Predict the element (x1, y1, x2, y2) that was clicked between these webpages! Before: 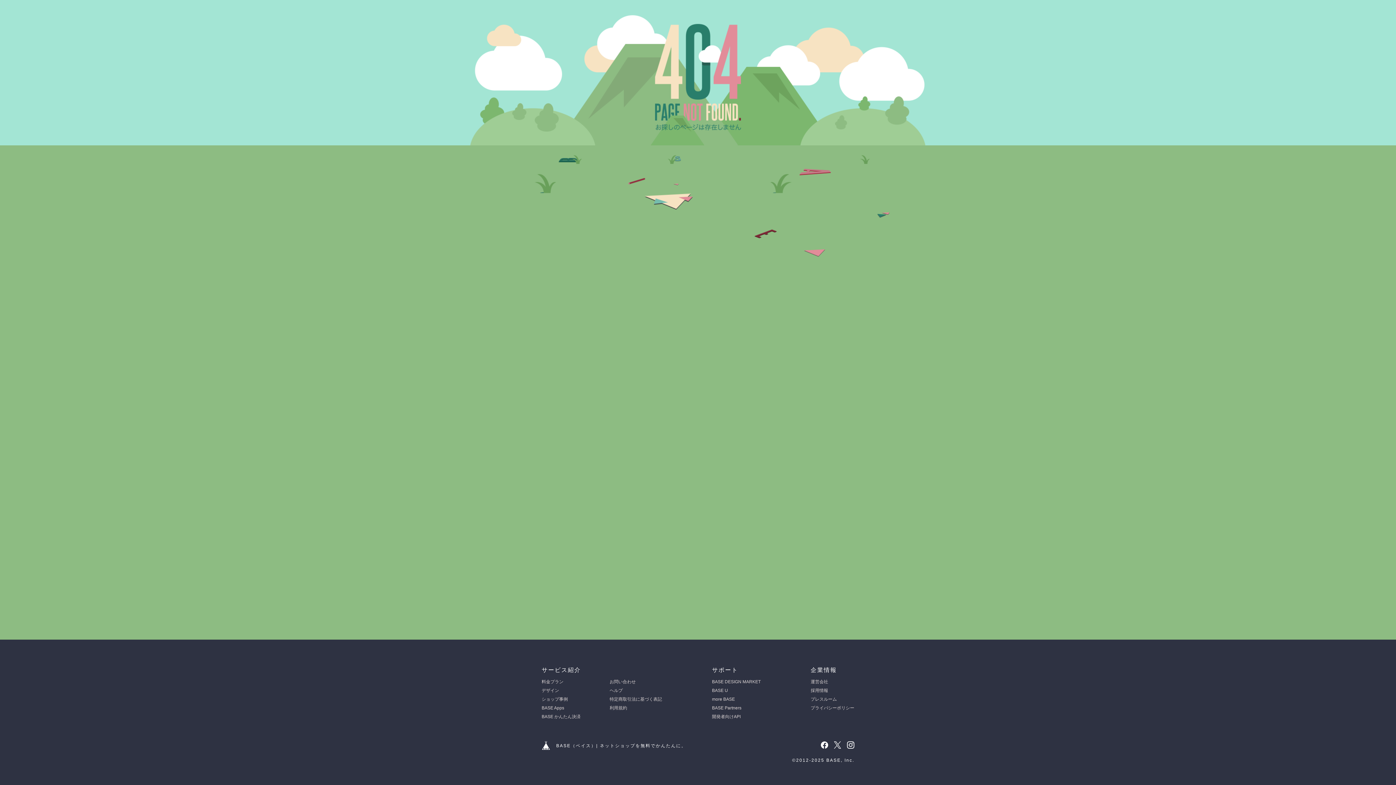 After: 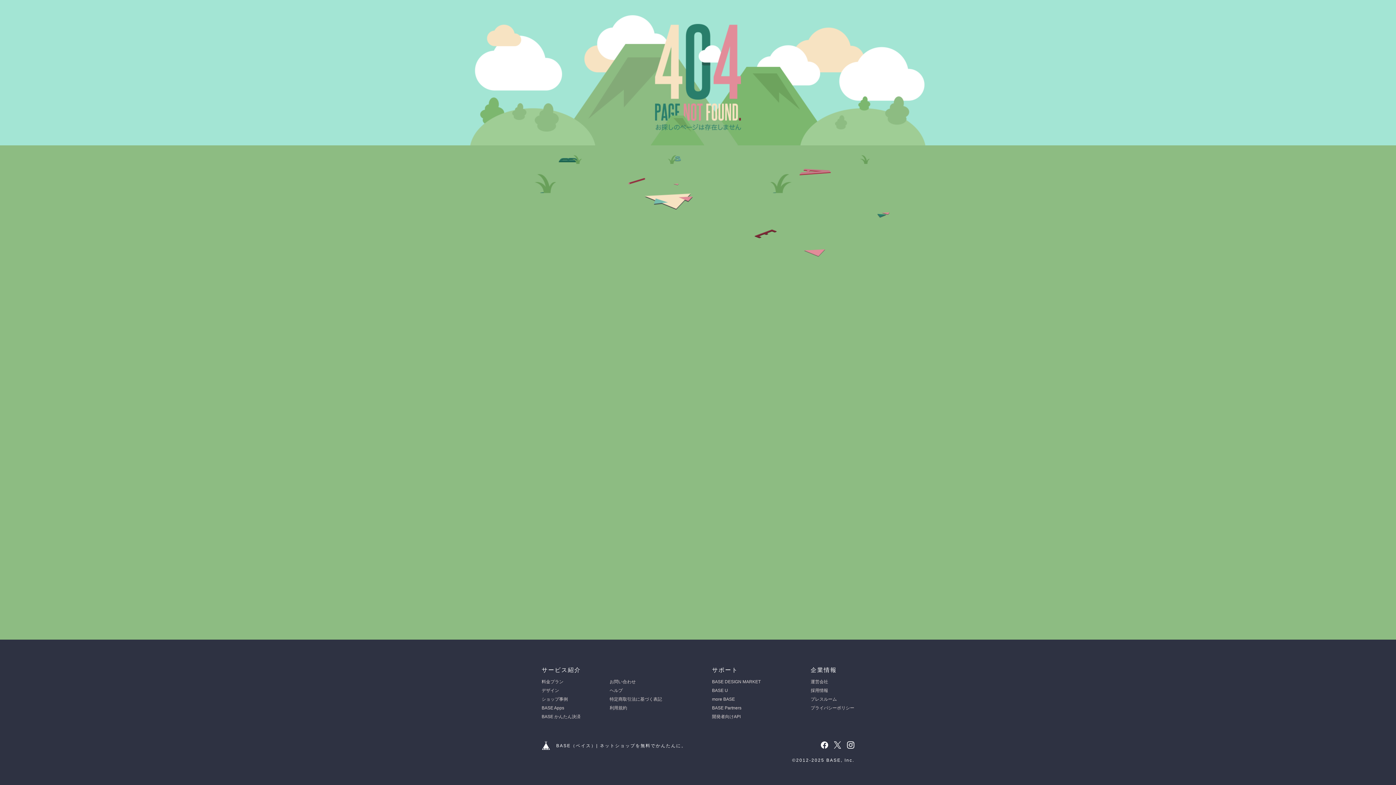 Action: bbox: (834, 741, 841, 749)